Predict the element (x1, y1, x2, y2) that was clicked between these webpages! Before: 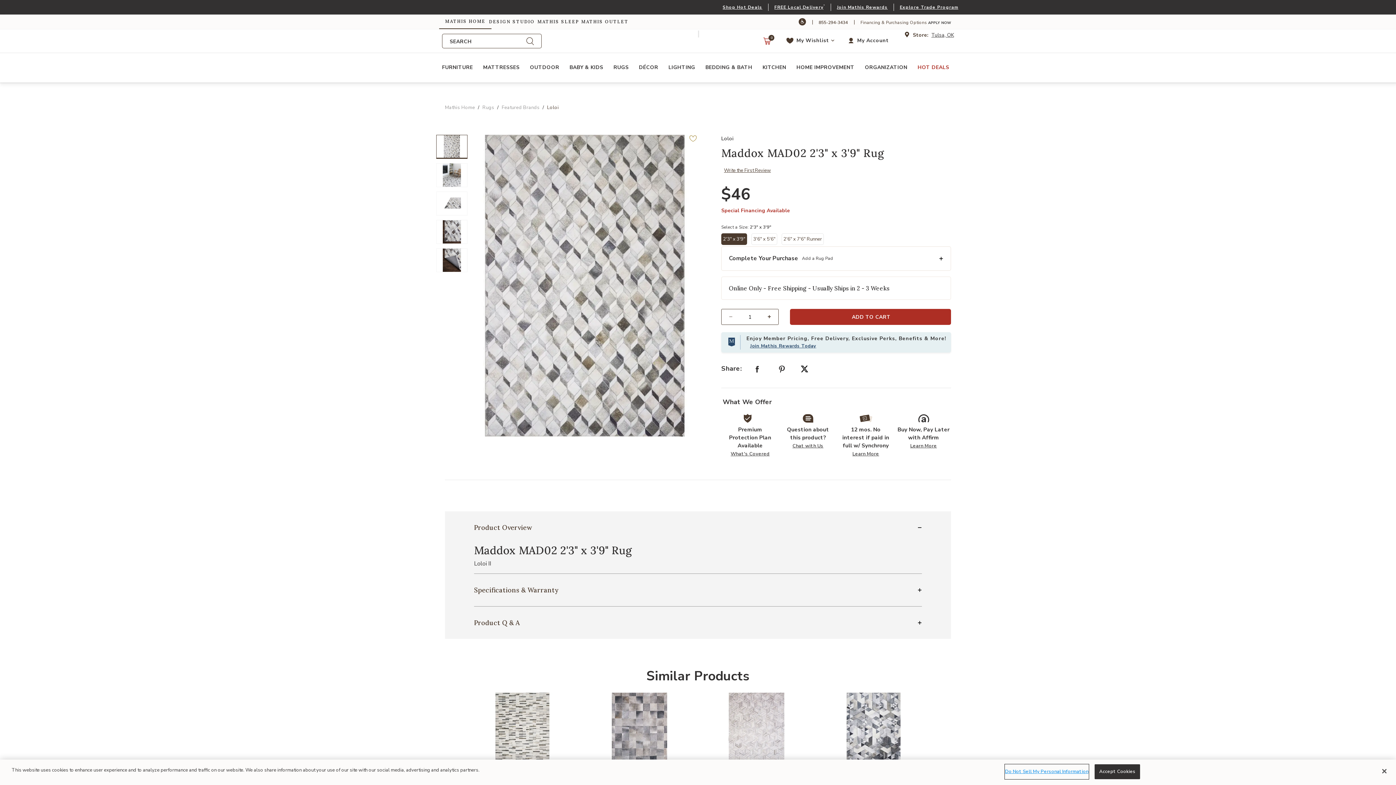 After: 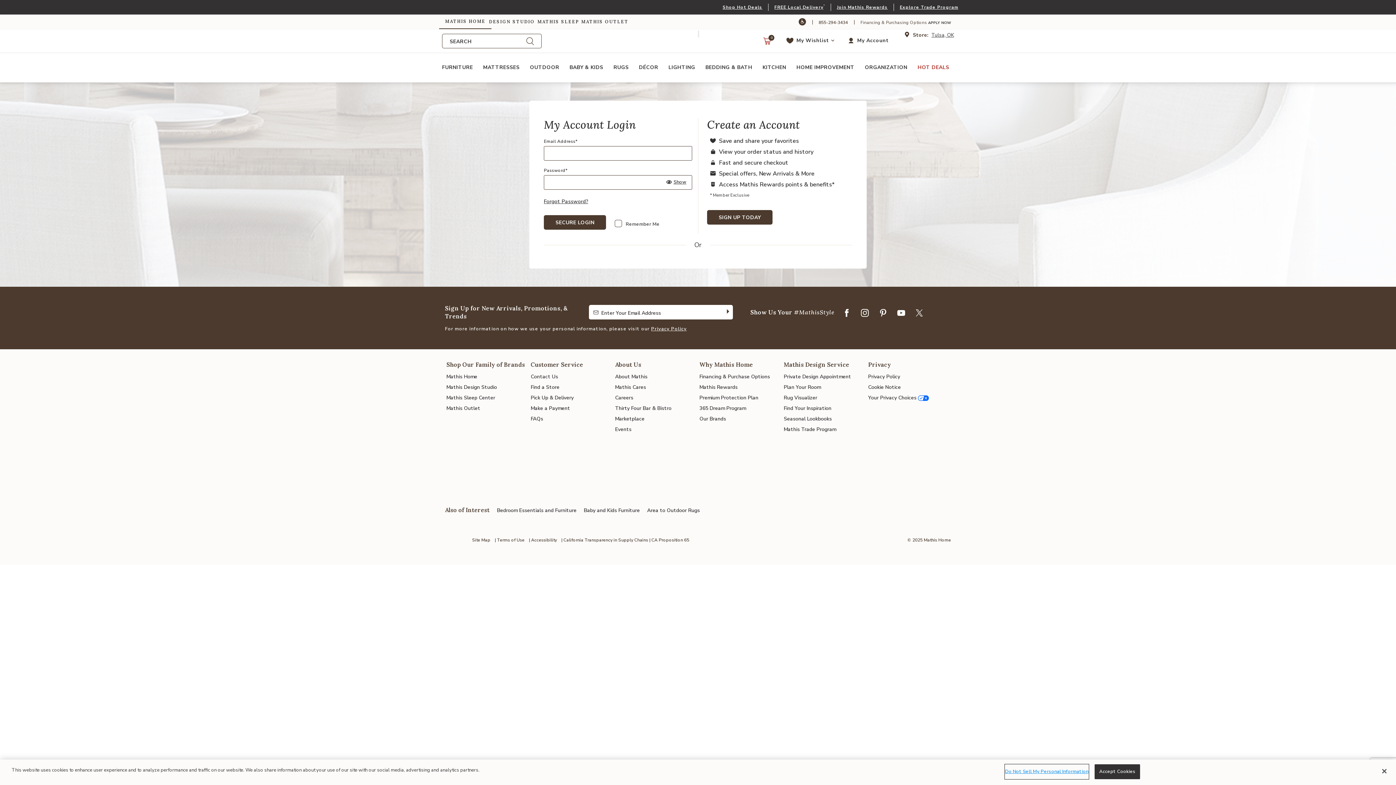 Action: label: My Account bbox: (857, 37, 889, 44)